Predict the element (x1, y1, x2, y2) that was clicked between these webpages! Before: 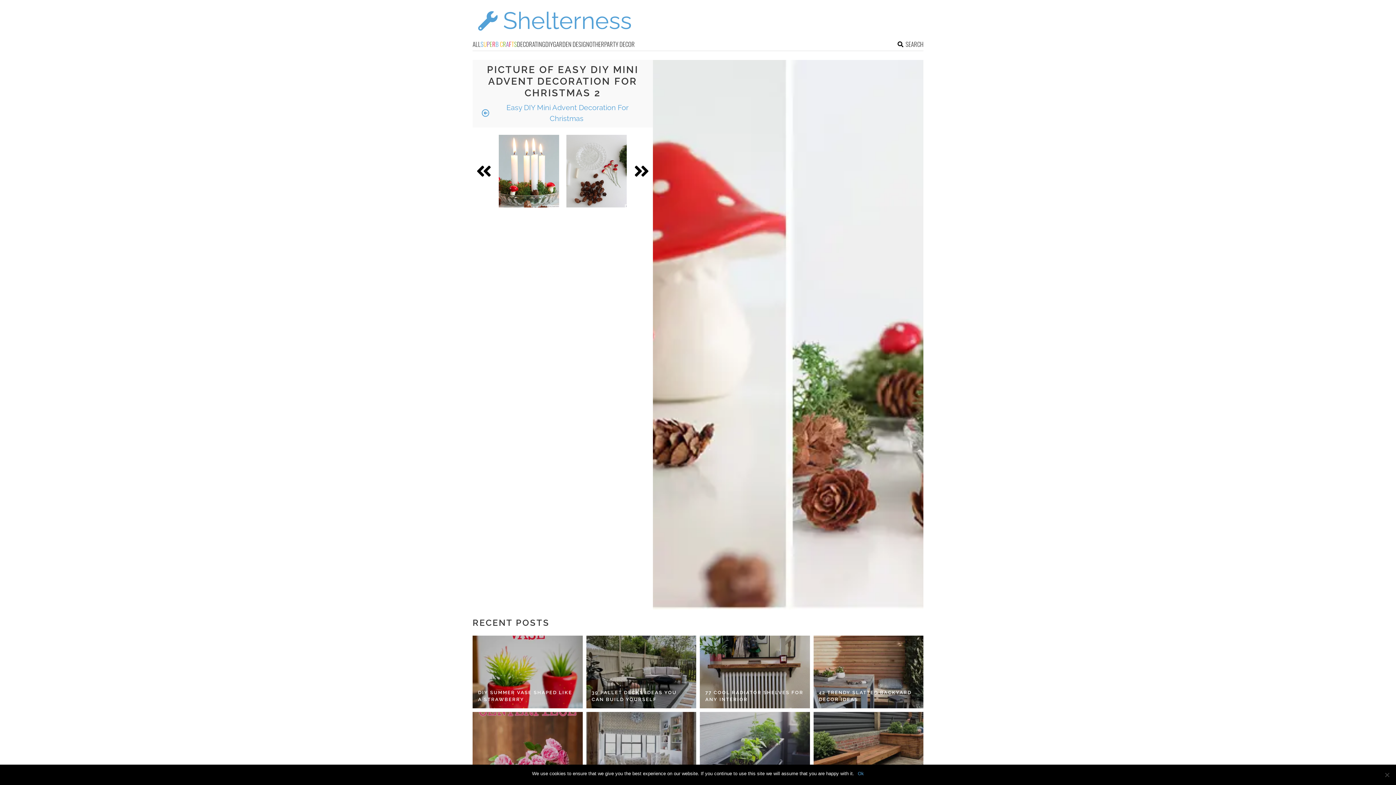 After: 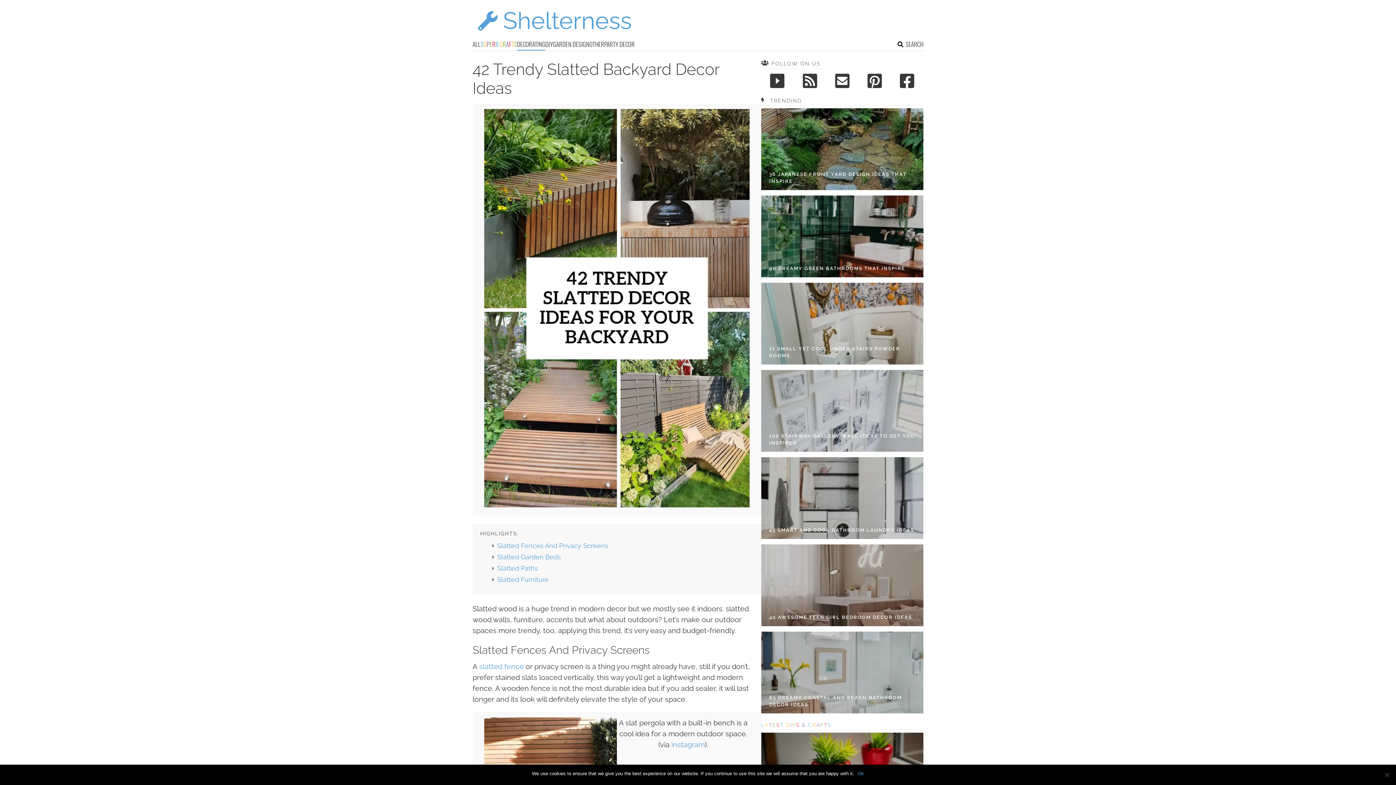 Action: label: 42 TRENDY SLATTED BACKYARD DECOR IDEAS bbox: (819, 689, 918, 703)